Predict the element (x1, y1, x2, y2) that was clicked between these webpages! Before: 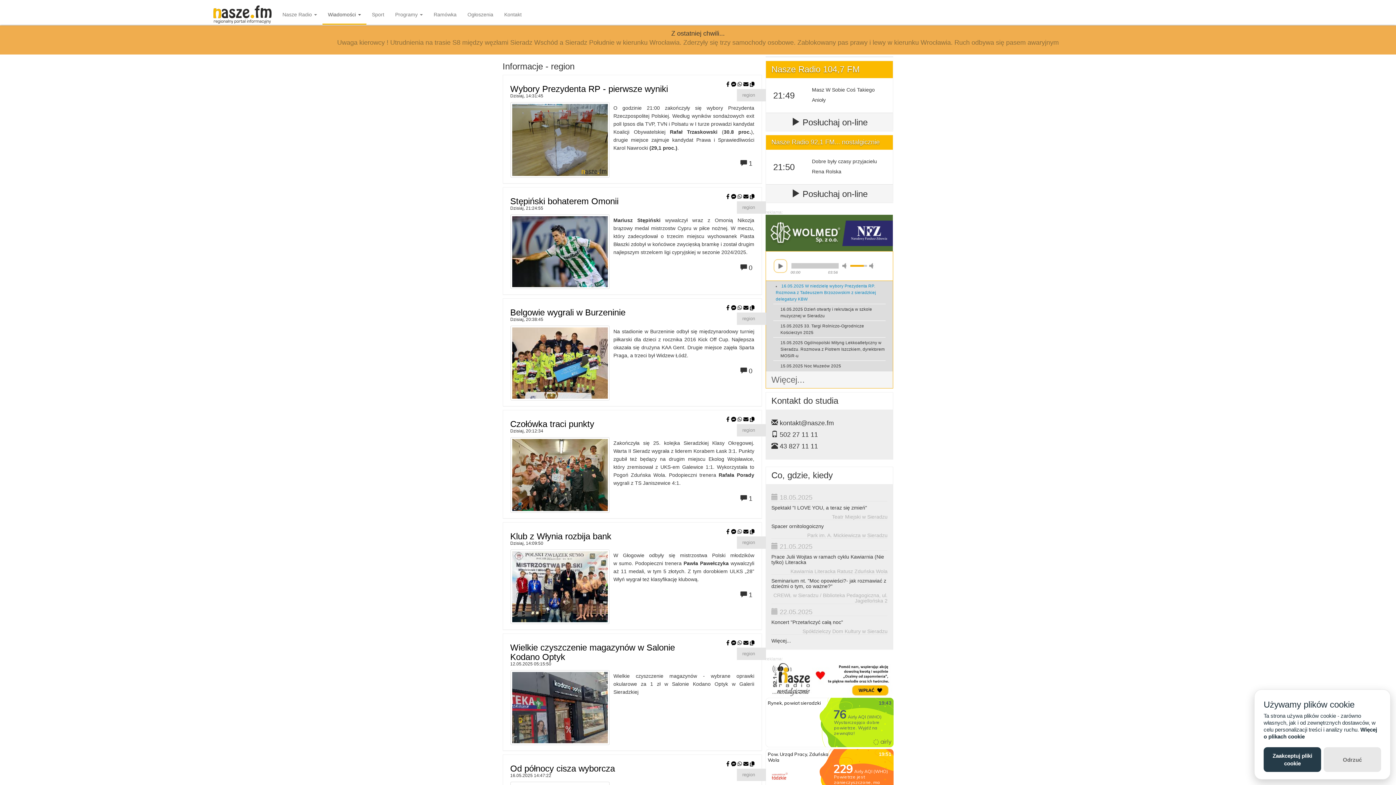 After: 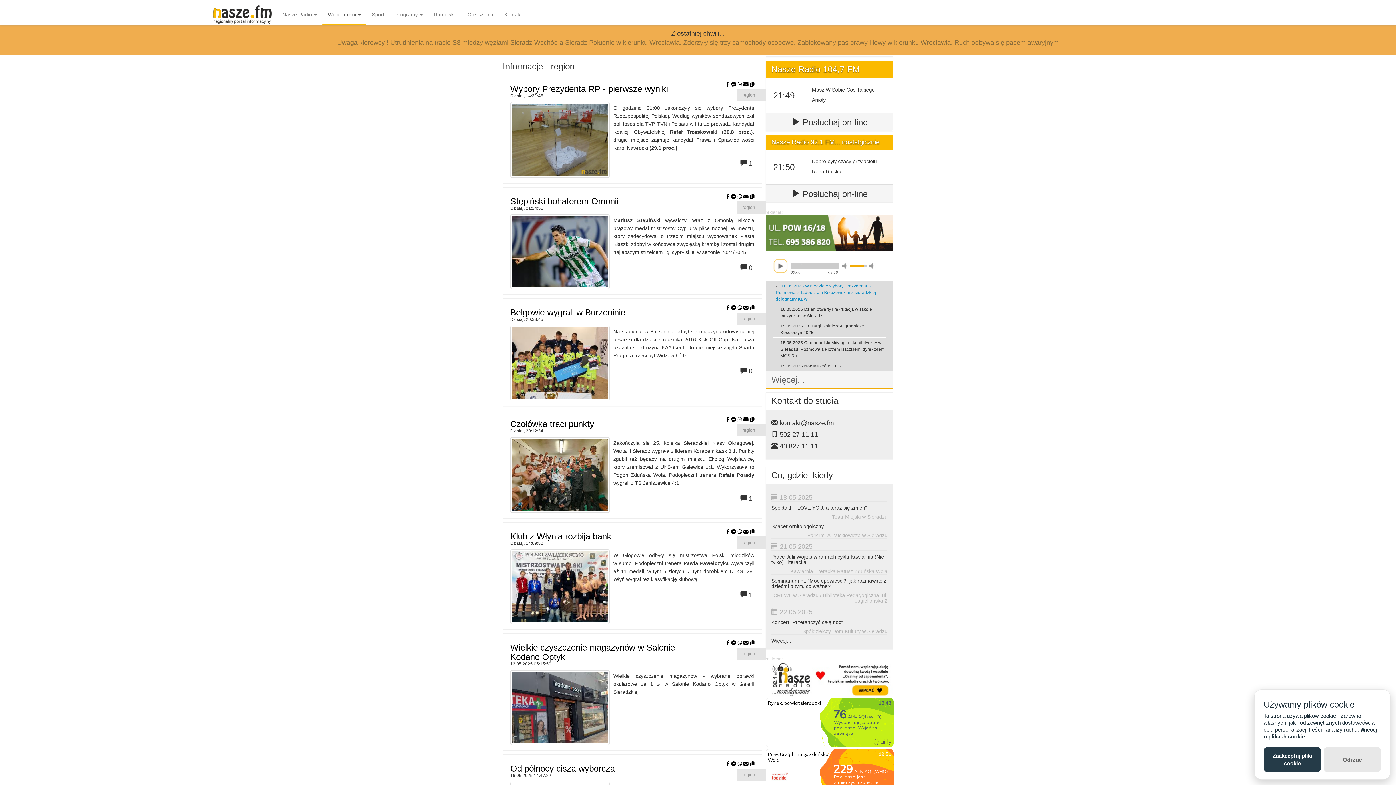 Action: bbox: (731, 416, 737, 422) label:  